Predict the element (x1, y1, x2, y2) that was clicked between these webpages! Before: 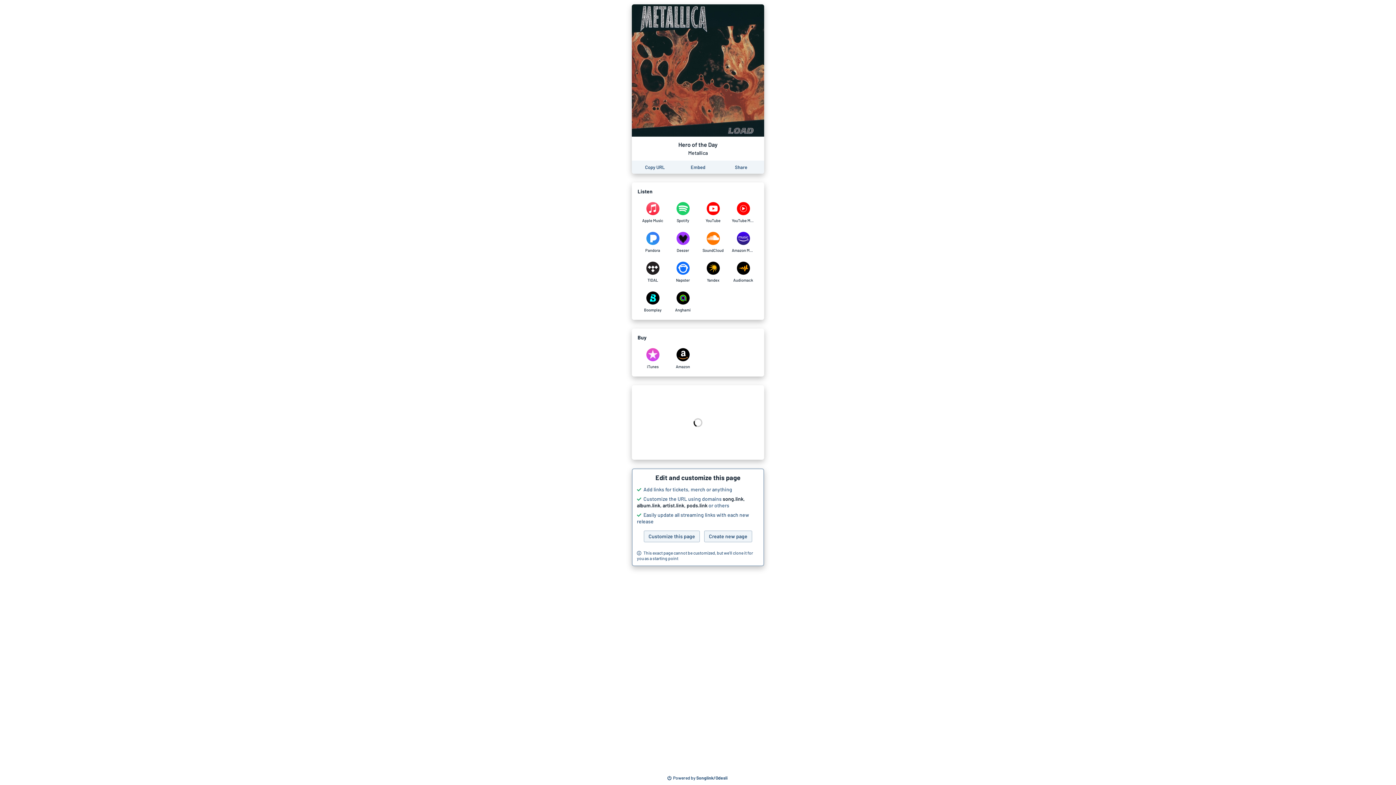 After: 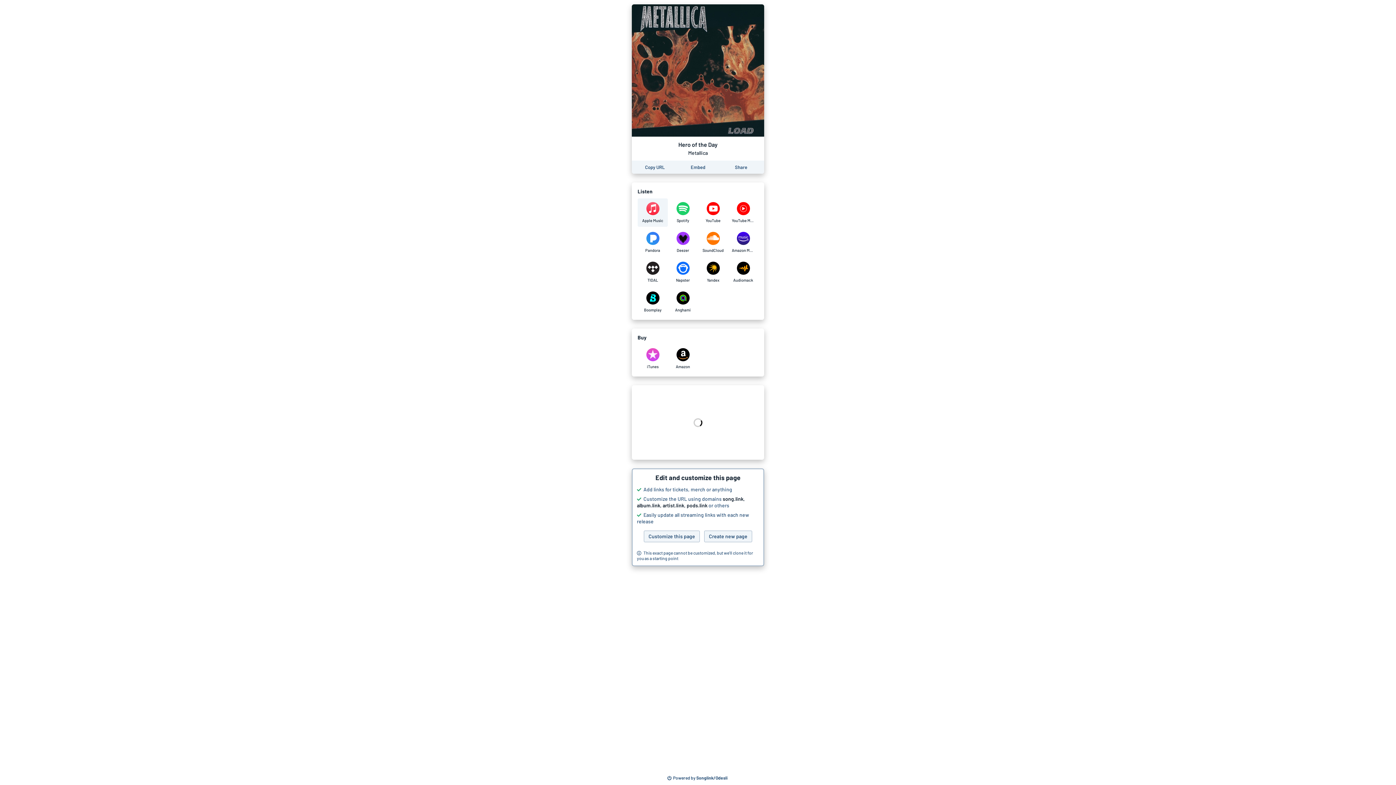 Action: label: Listen to Hero of the Day by Metallica on Apple Music bbox: (637, 198, 668, 226)